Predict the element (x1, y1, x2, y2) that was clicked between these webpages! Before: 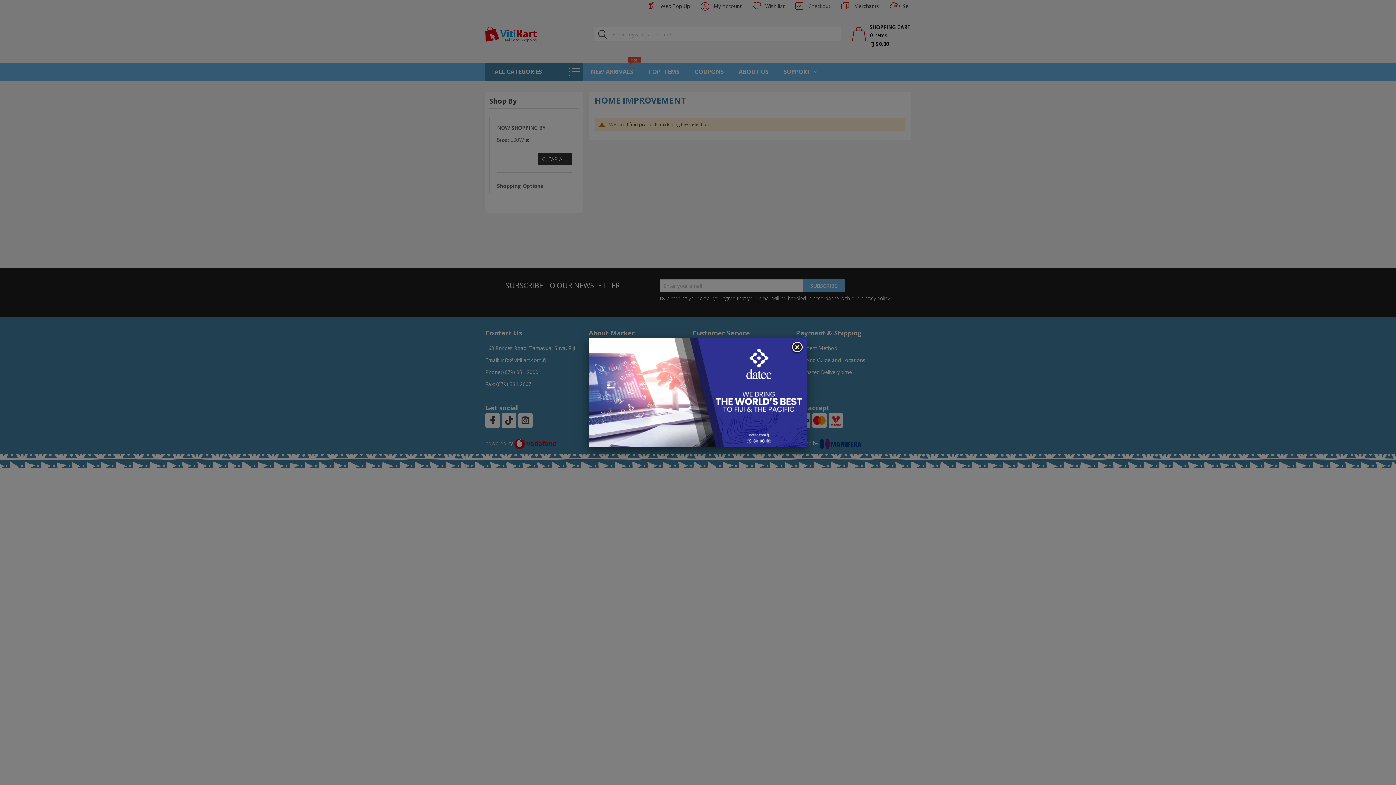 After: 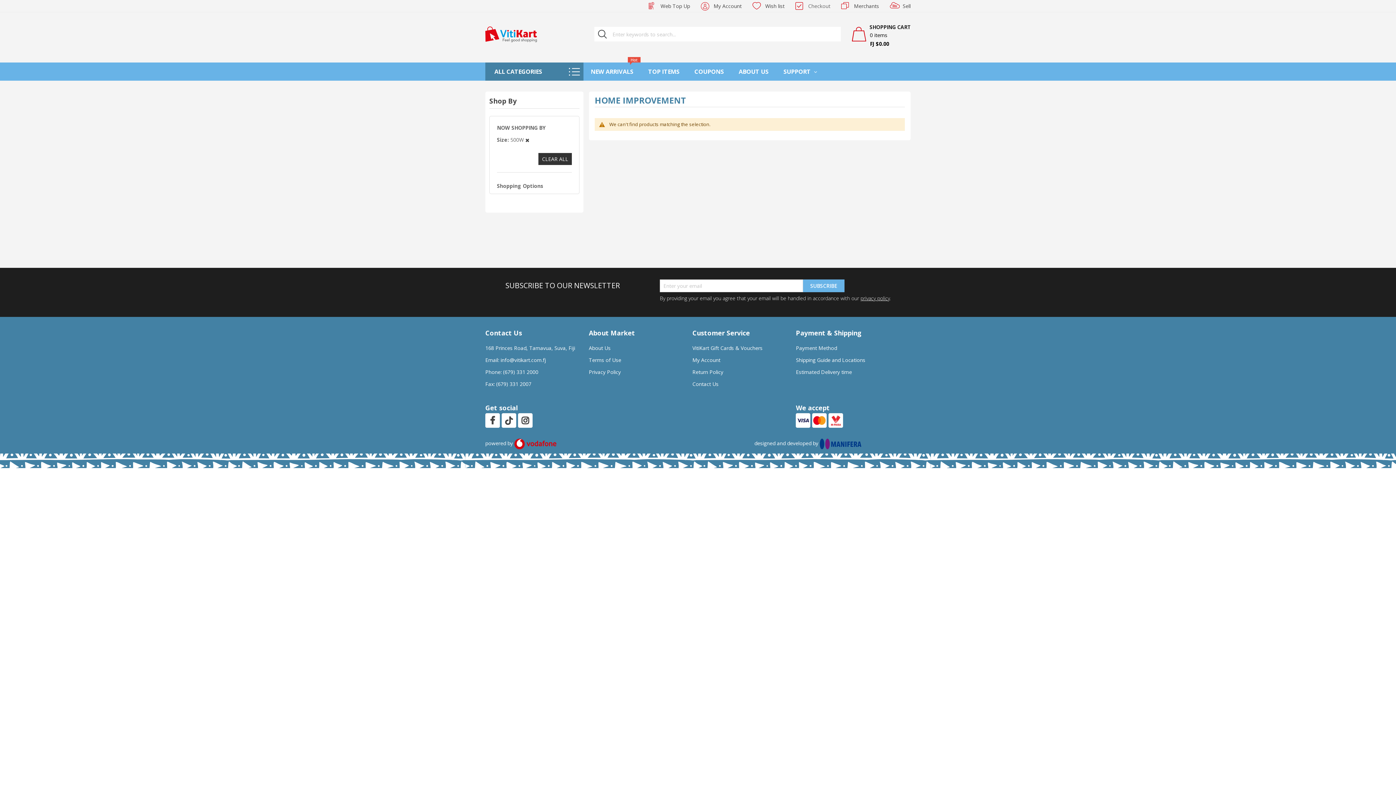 Action: bbox: (790, 341, 803, 354)